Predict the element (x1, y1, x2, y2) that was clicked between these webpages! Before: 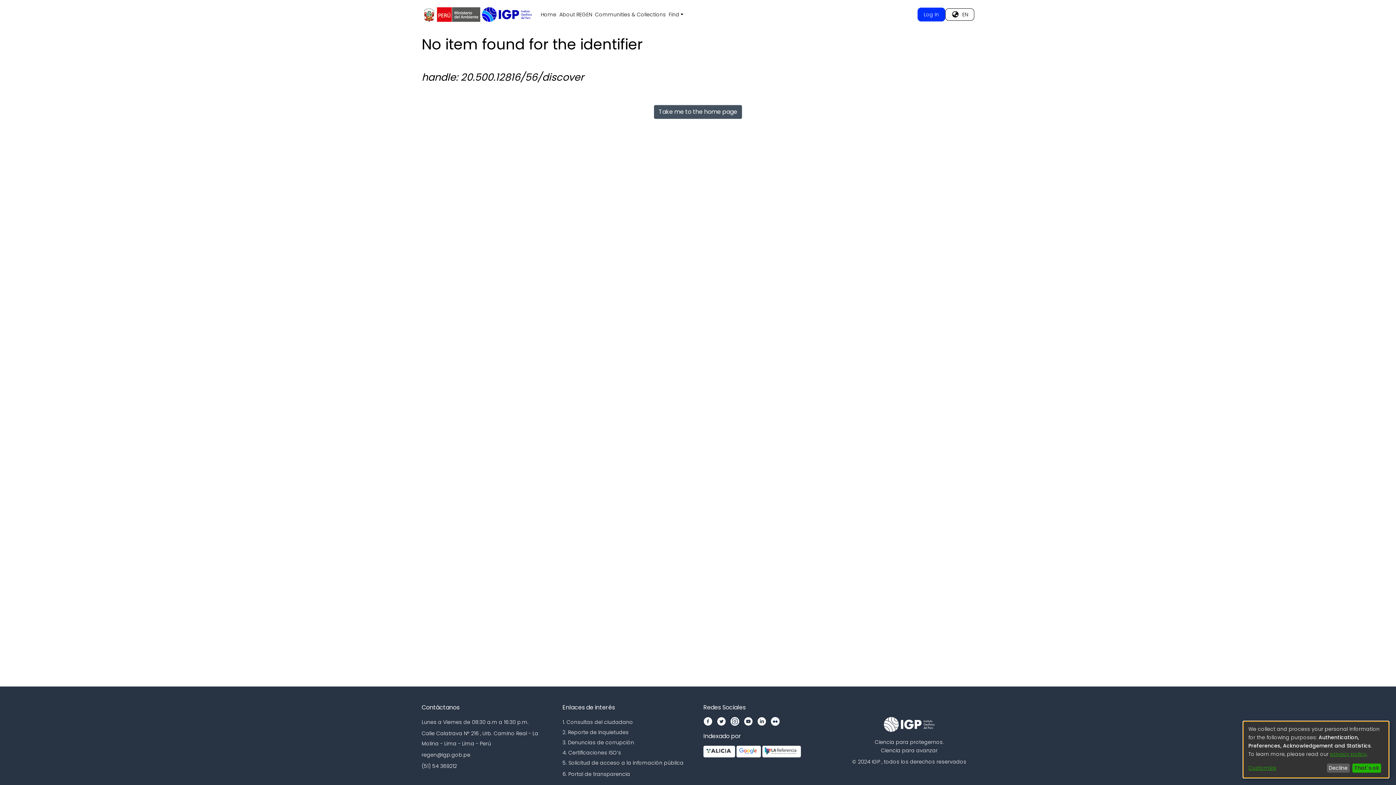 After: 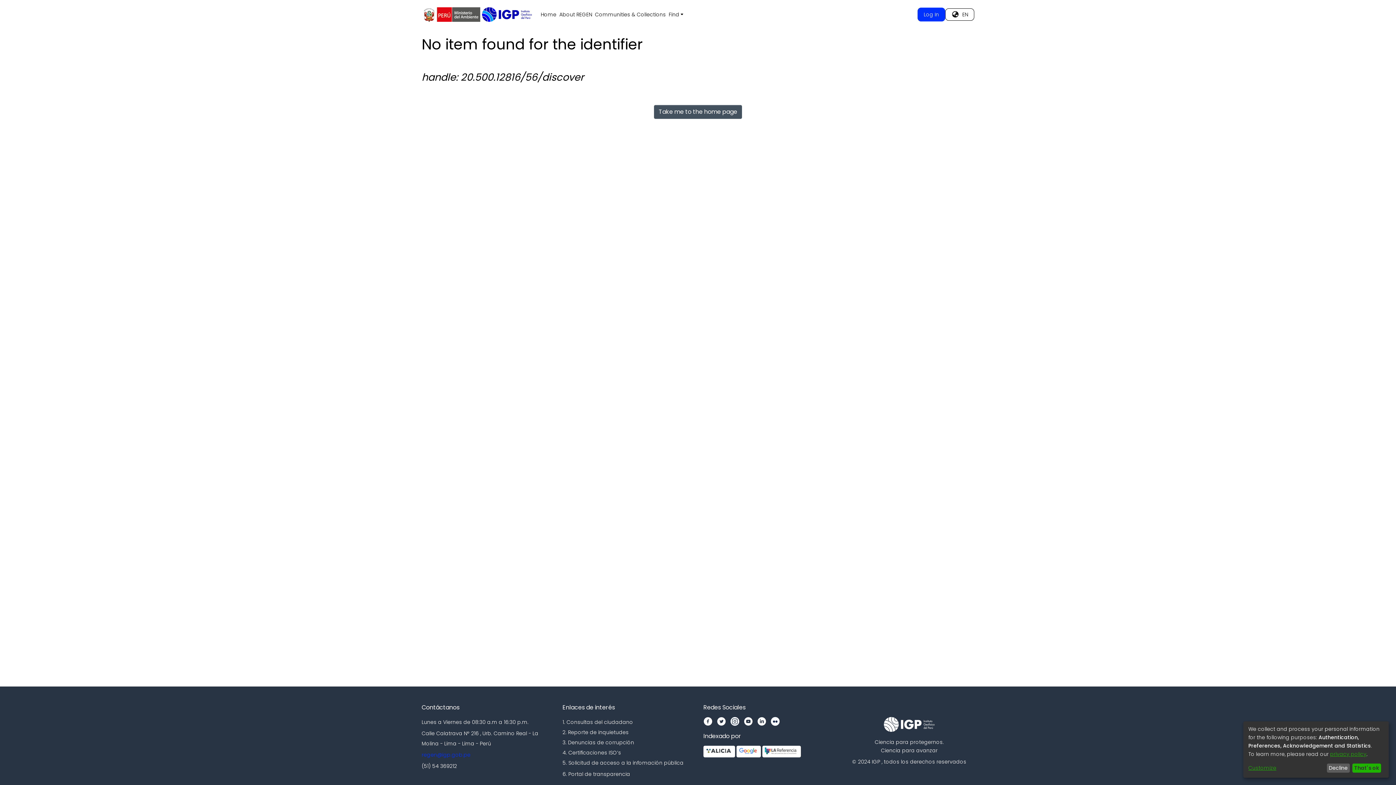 Action: label: regen@igp.gob.pe bbox: (421, 751, 470, 758)